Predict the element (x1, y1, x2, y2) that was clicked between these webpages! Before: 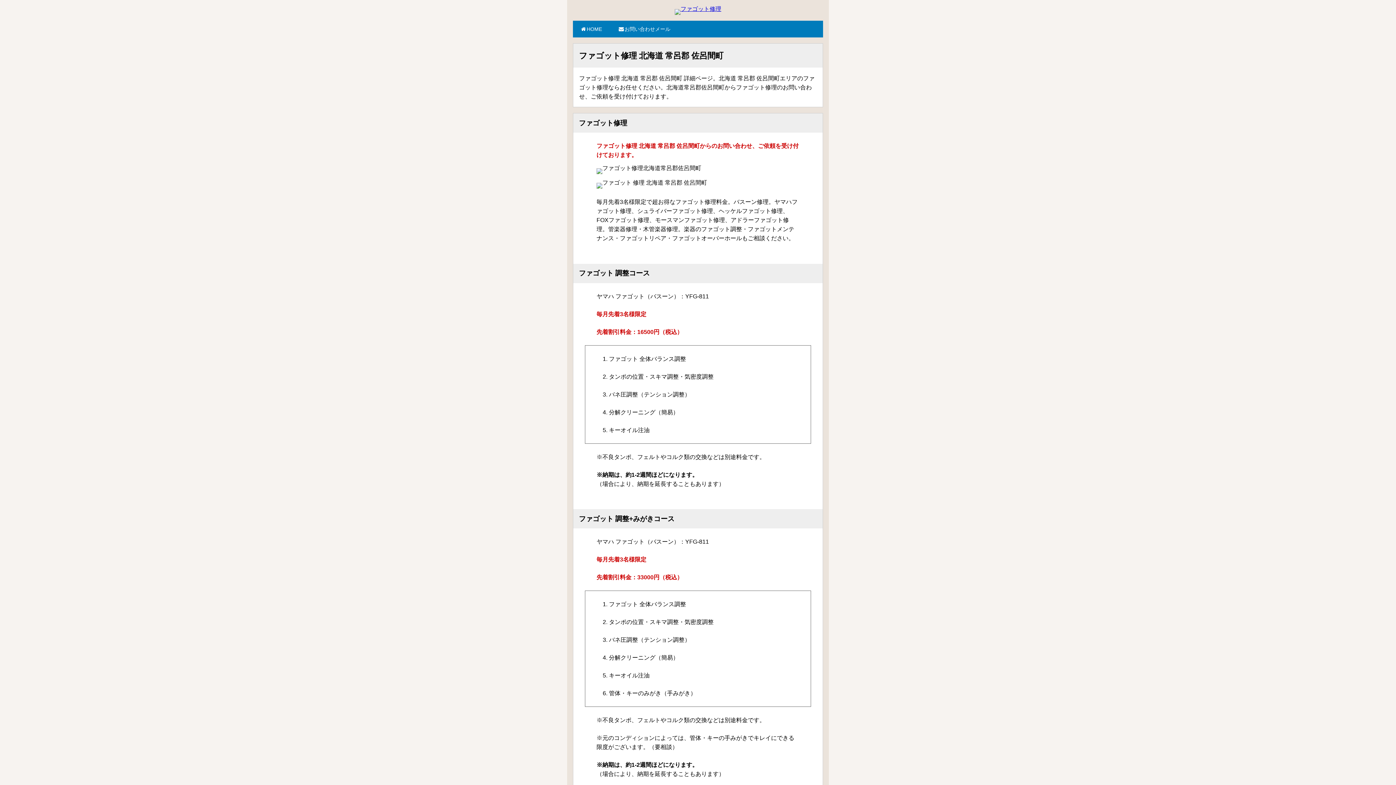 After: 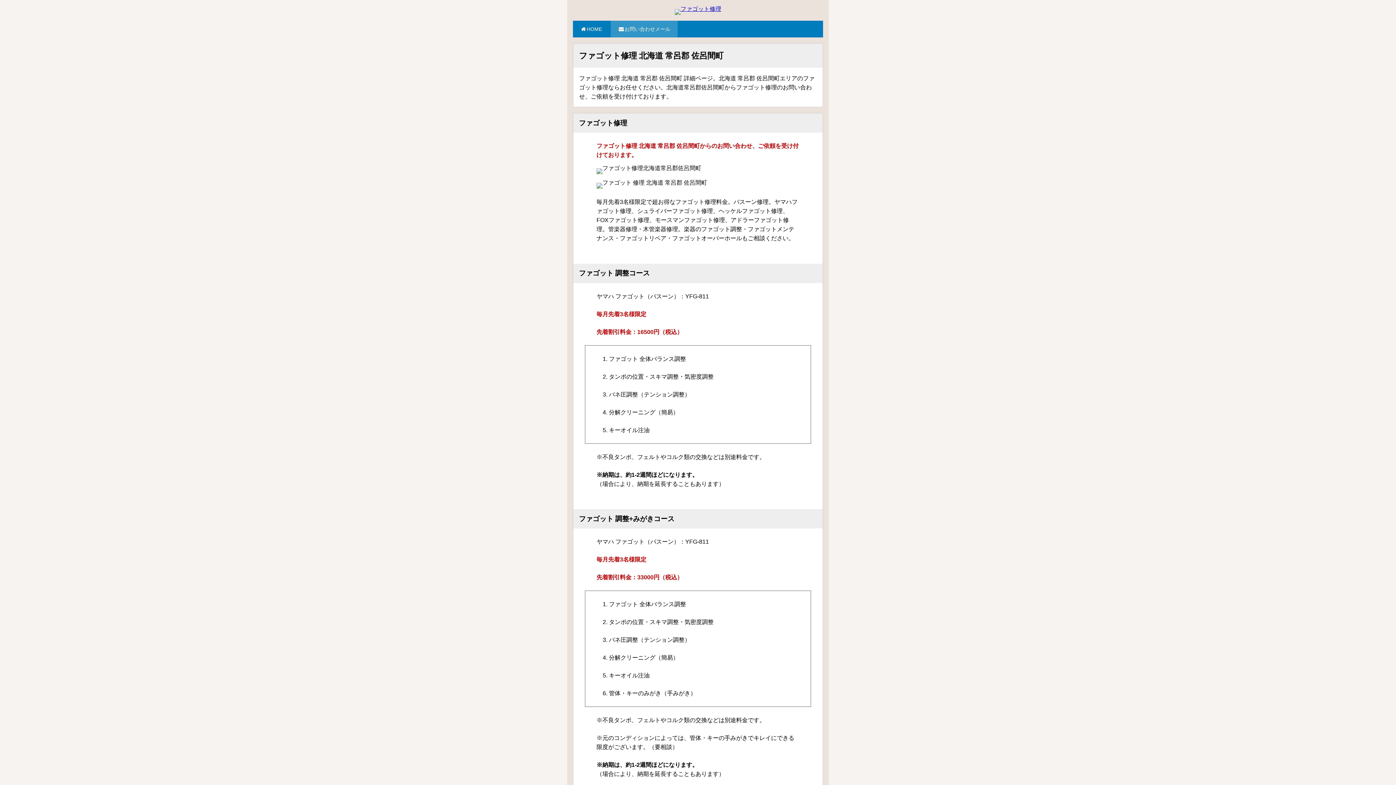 Action: label: お問い合わせメール bbox: (610, 20, 677, 37)